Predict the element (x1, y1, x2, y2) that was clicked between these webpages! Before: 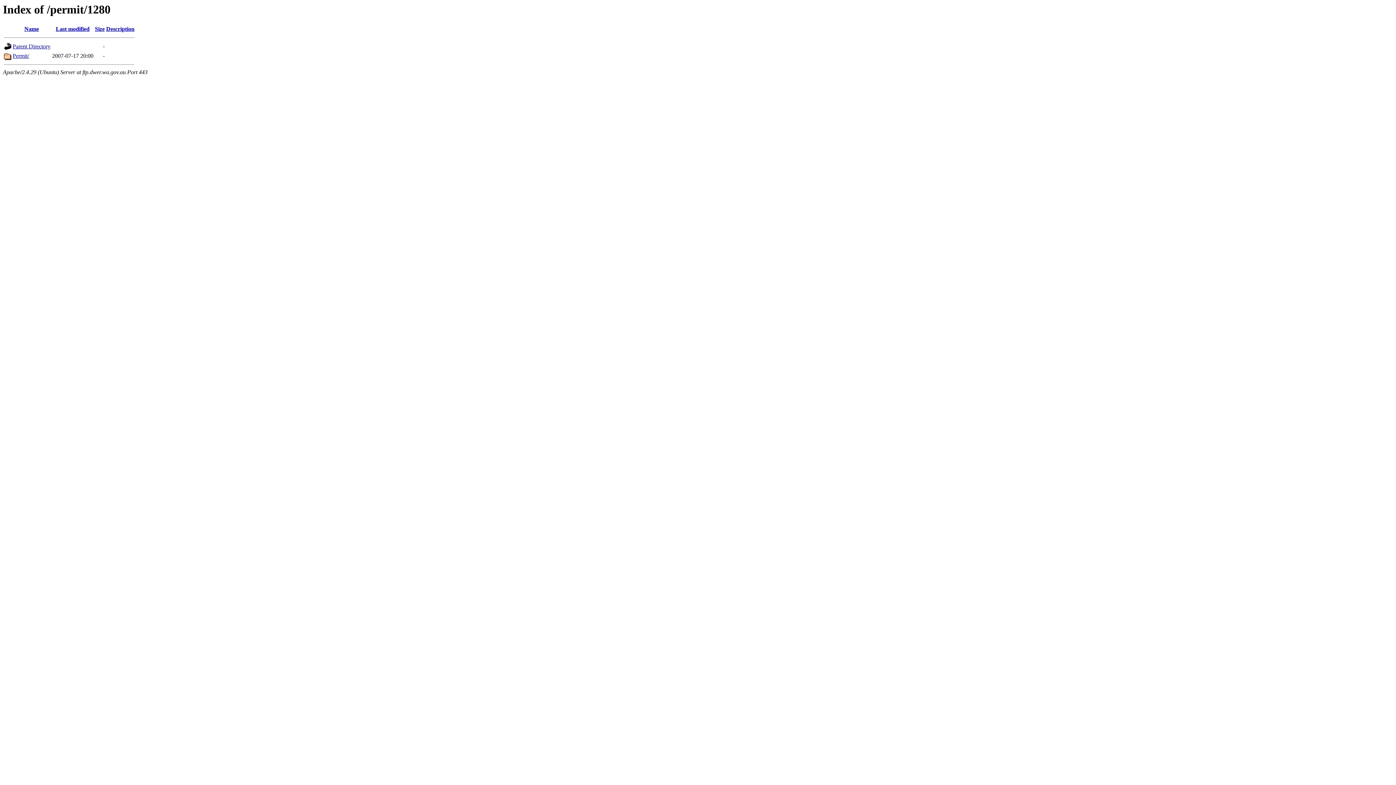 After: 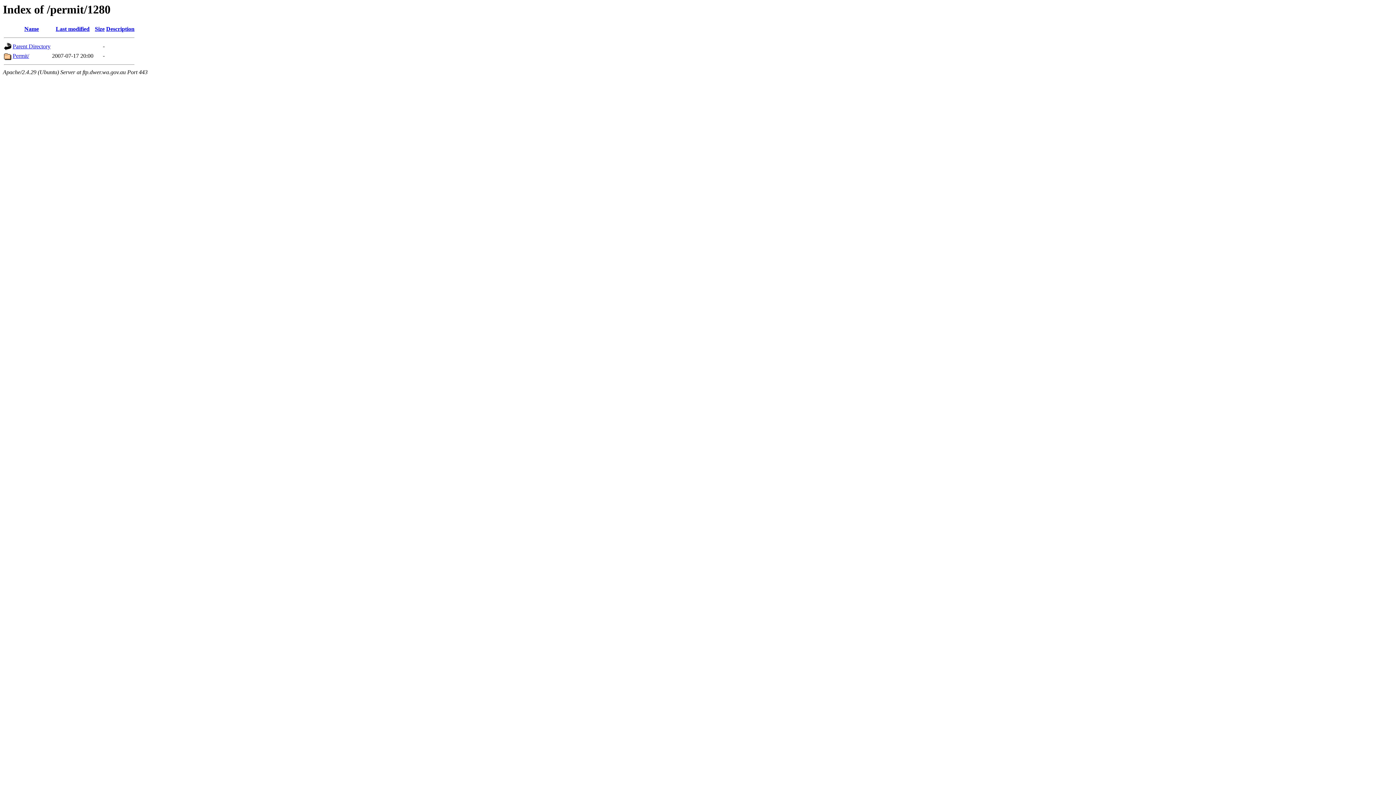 Action: bbox: (94, 25, 104, 32) label: Size